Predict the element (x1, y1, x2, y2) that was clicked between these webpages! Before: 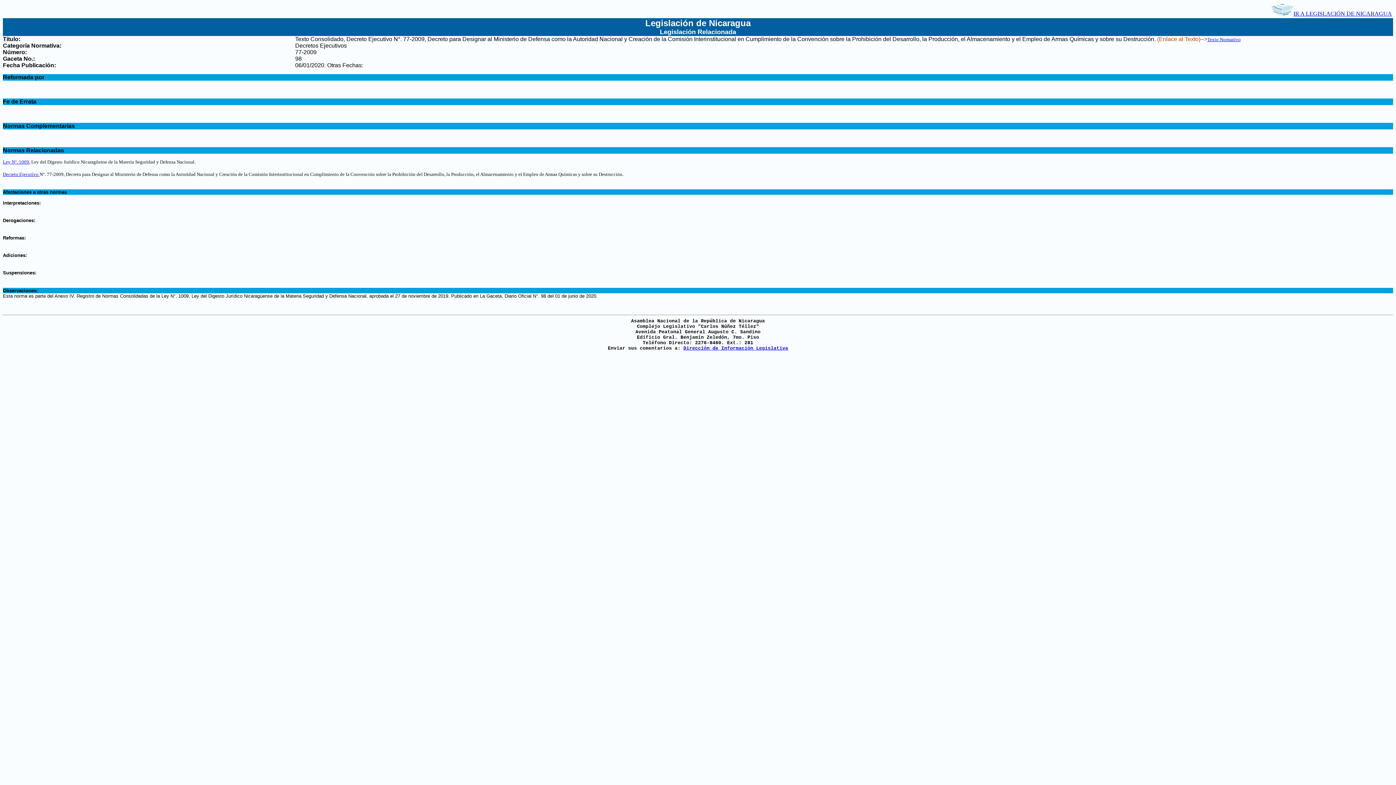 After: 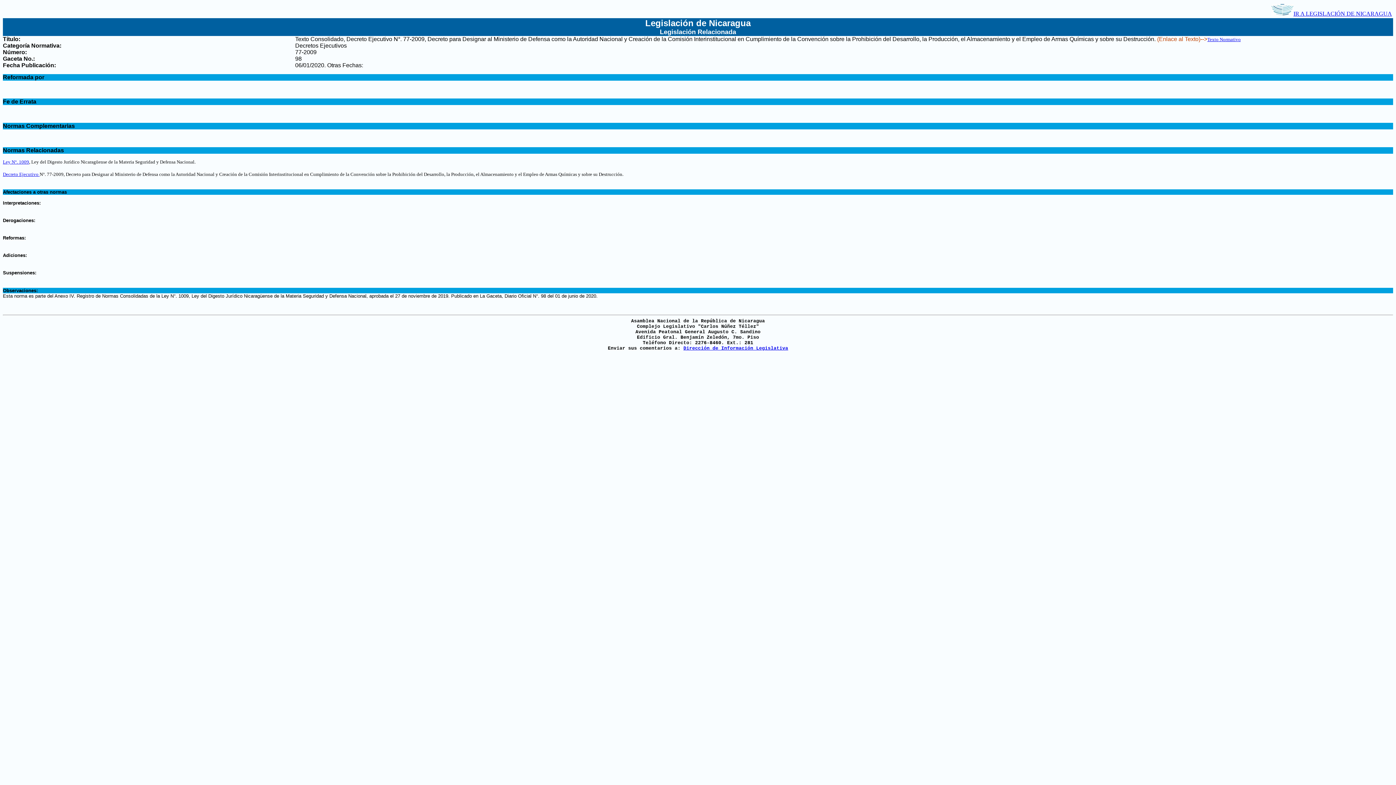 Action: label: Dirección de Información Legislativa bbox: (683, 345, 788, 351)